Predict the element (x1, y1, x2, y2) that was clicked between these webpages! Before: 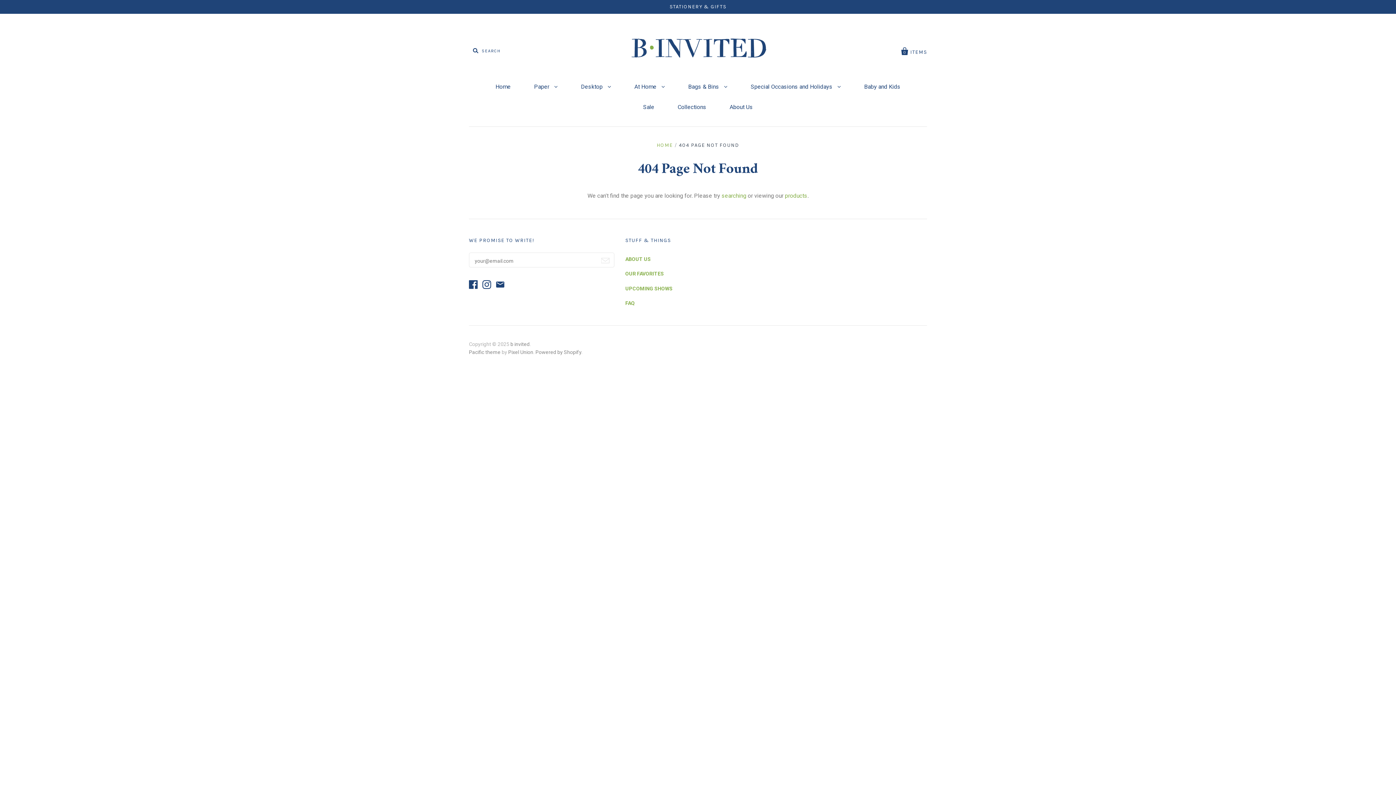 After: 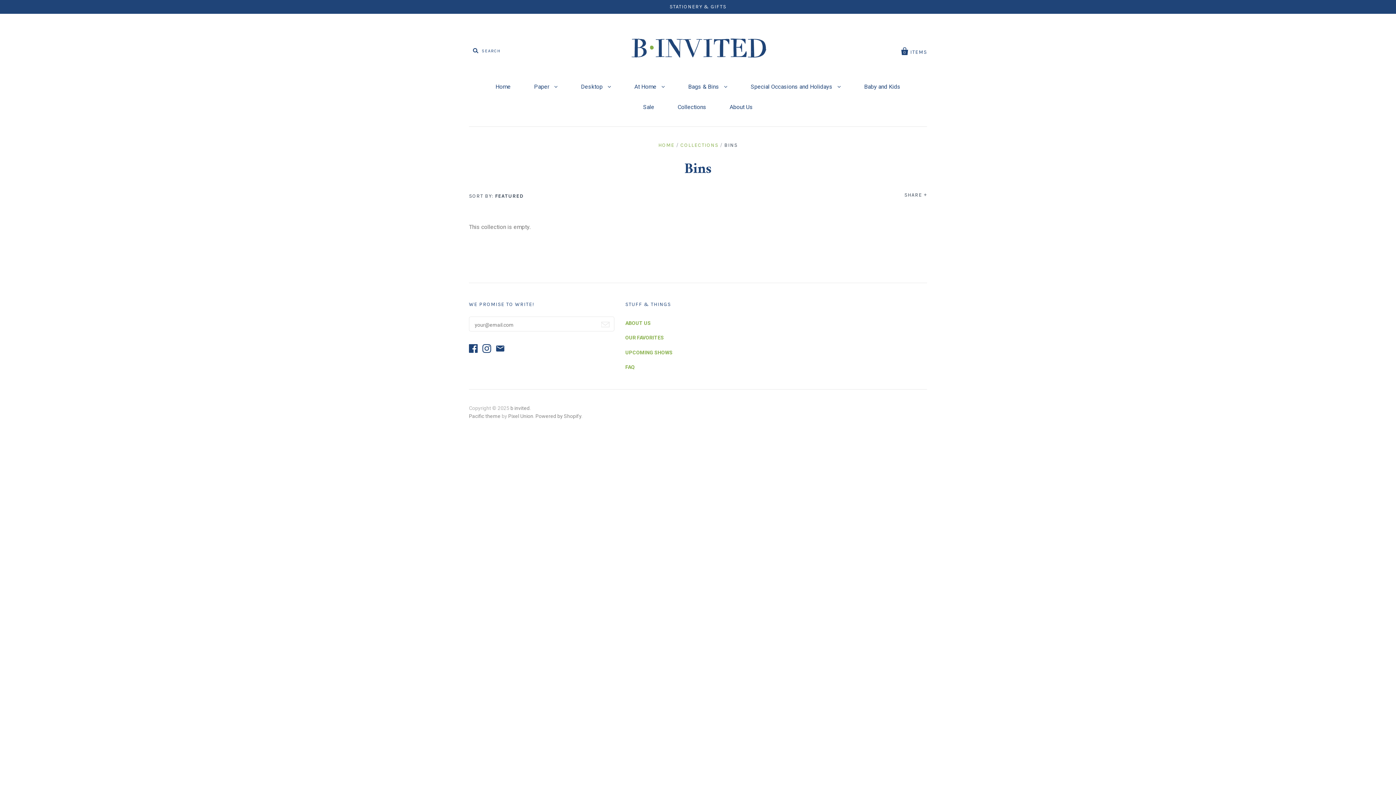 Action: label: Bags & Bins  bbox: (677, 76, 738, 97)